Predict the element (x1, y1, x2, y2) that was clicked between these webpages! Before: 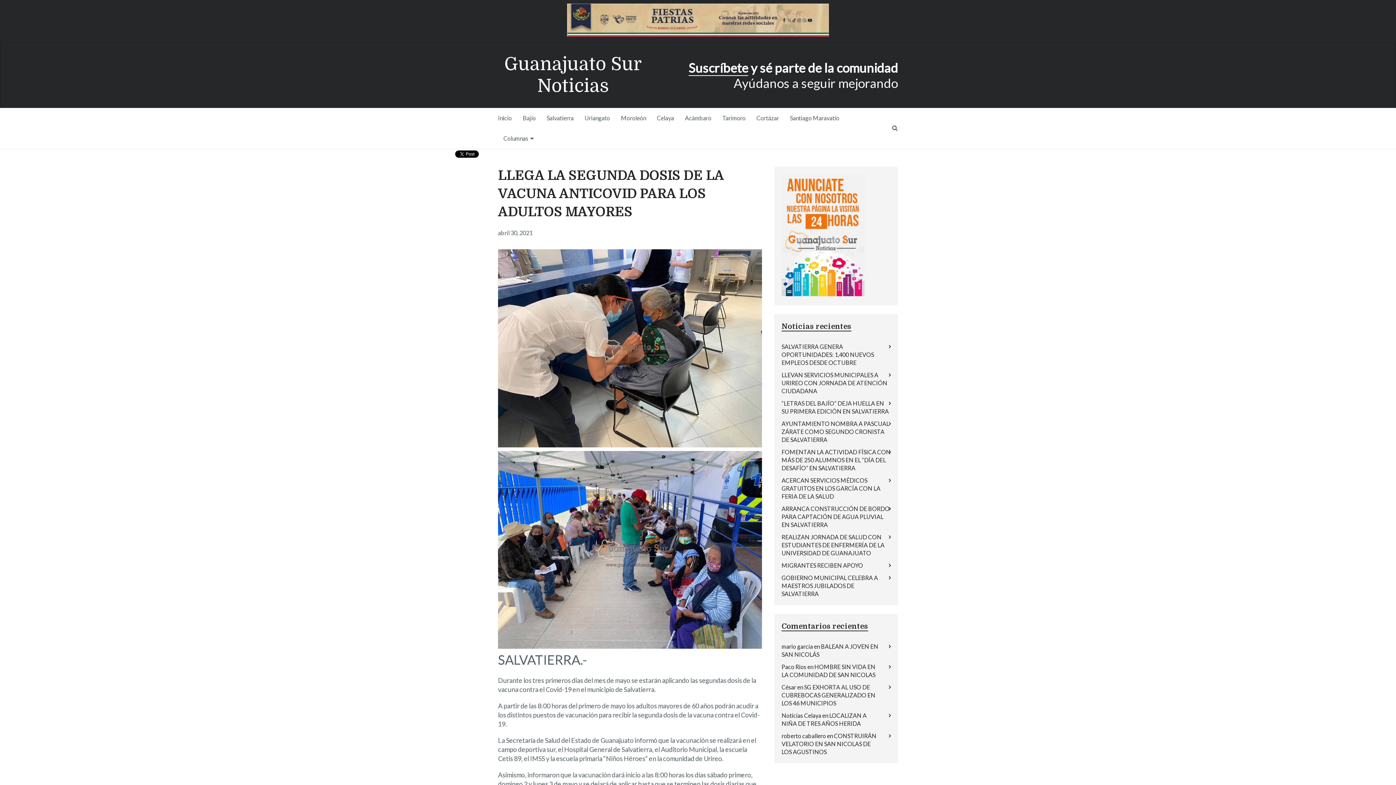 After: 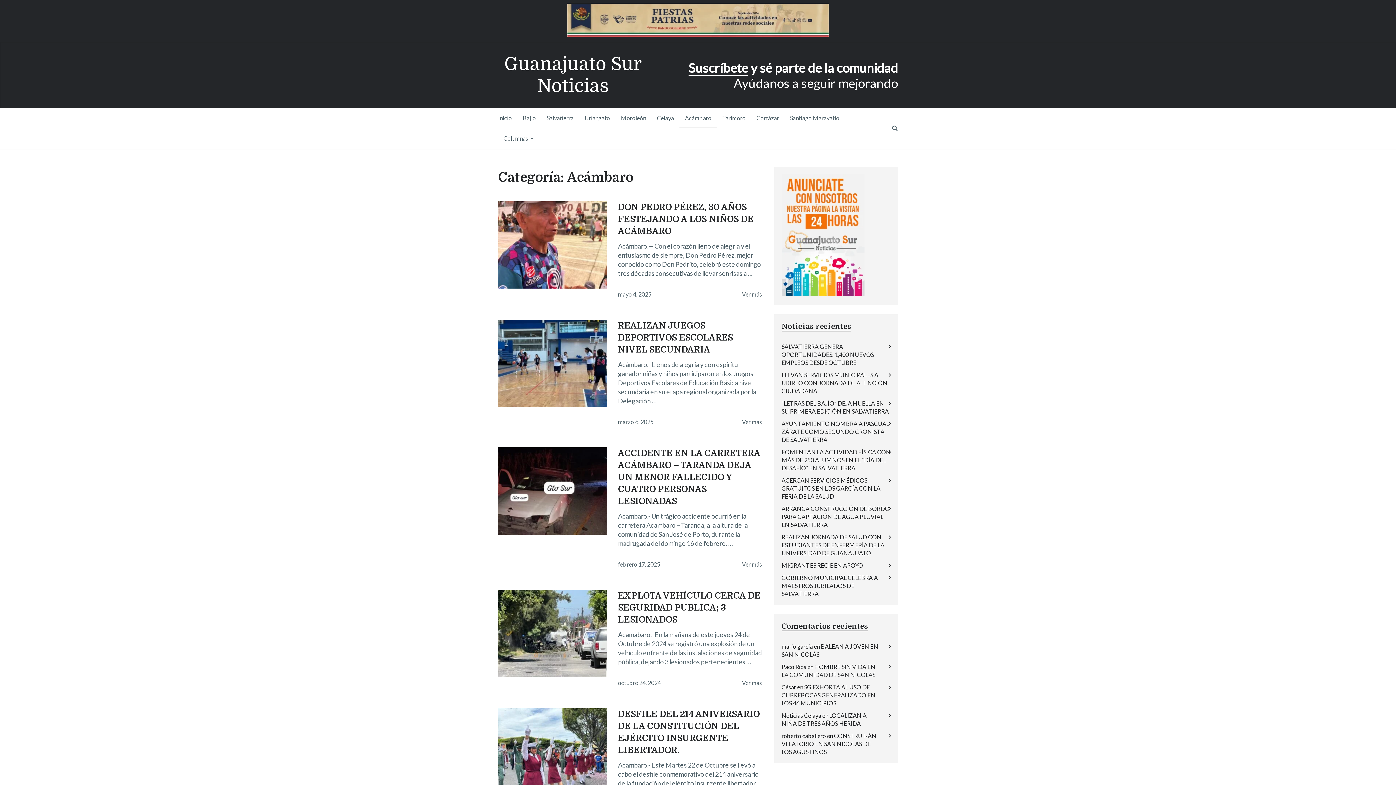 Action: label: Acámbaro bbox: (679, 108, 717, 128)